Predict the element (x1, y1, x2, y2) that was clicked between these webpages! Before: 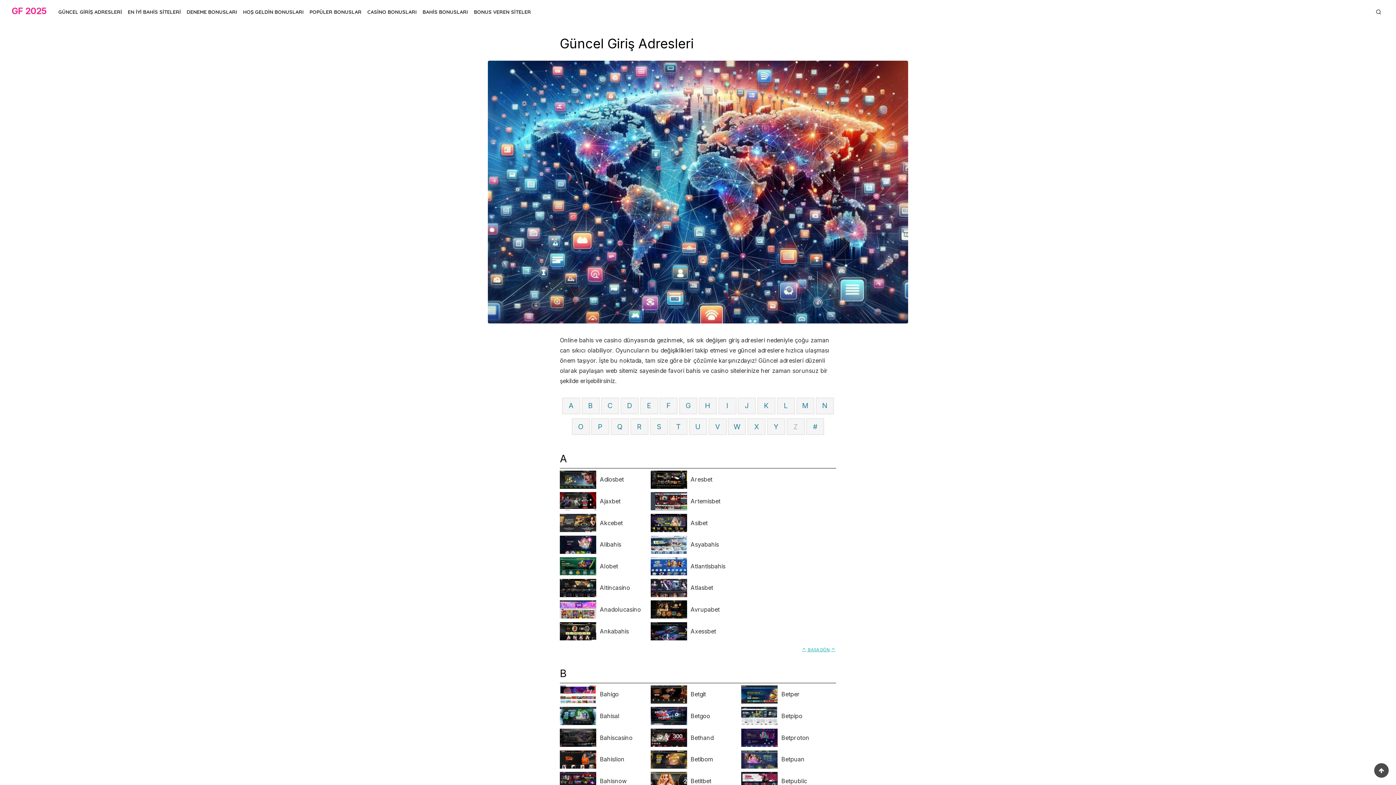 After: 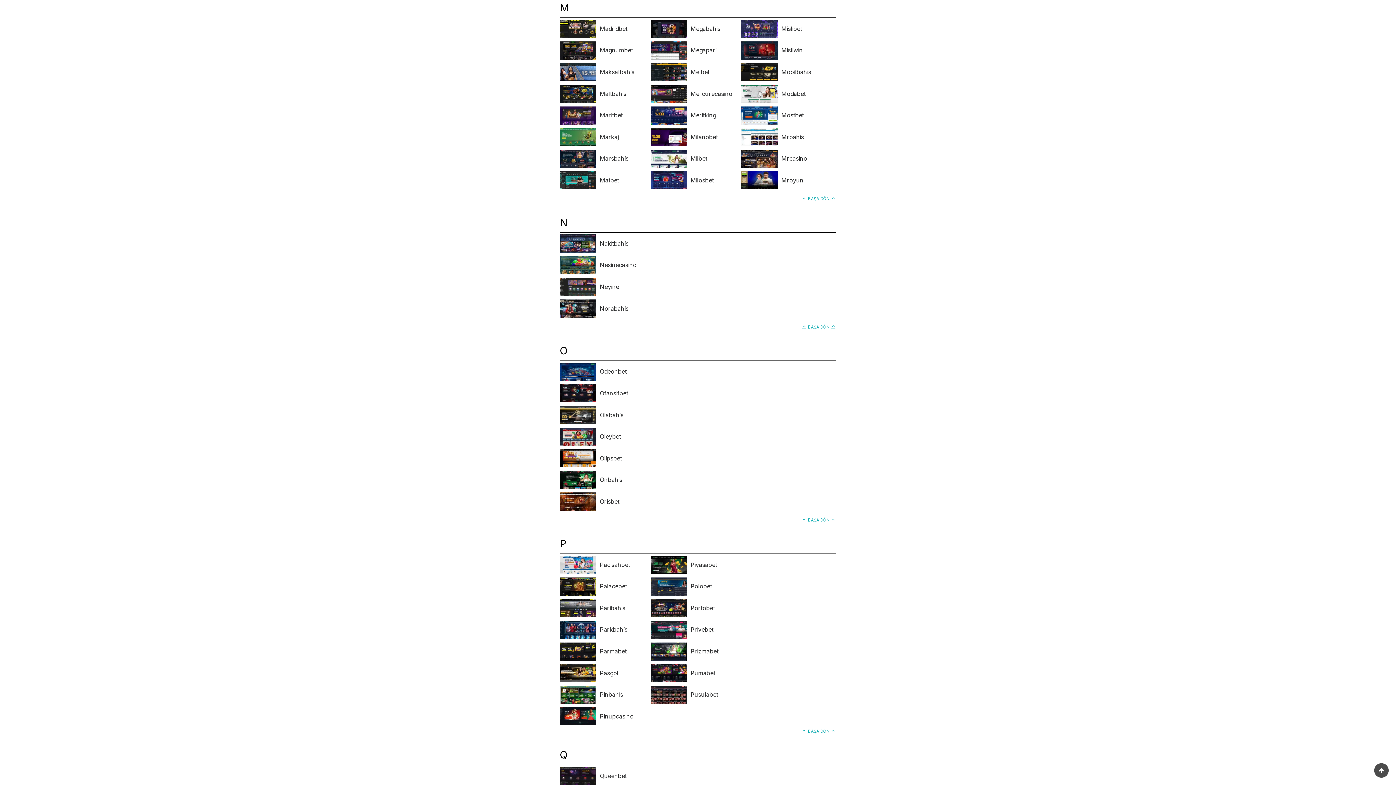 Action: bbox: (802, 400, 808, 412) label: M